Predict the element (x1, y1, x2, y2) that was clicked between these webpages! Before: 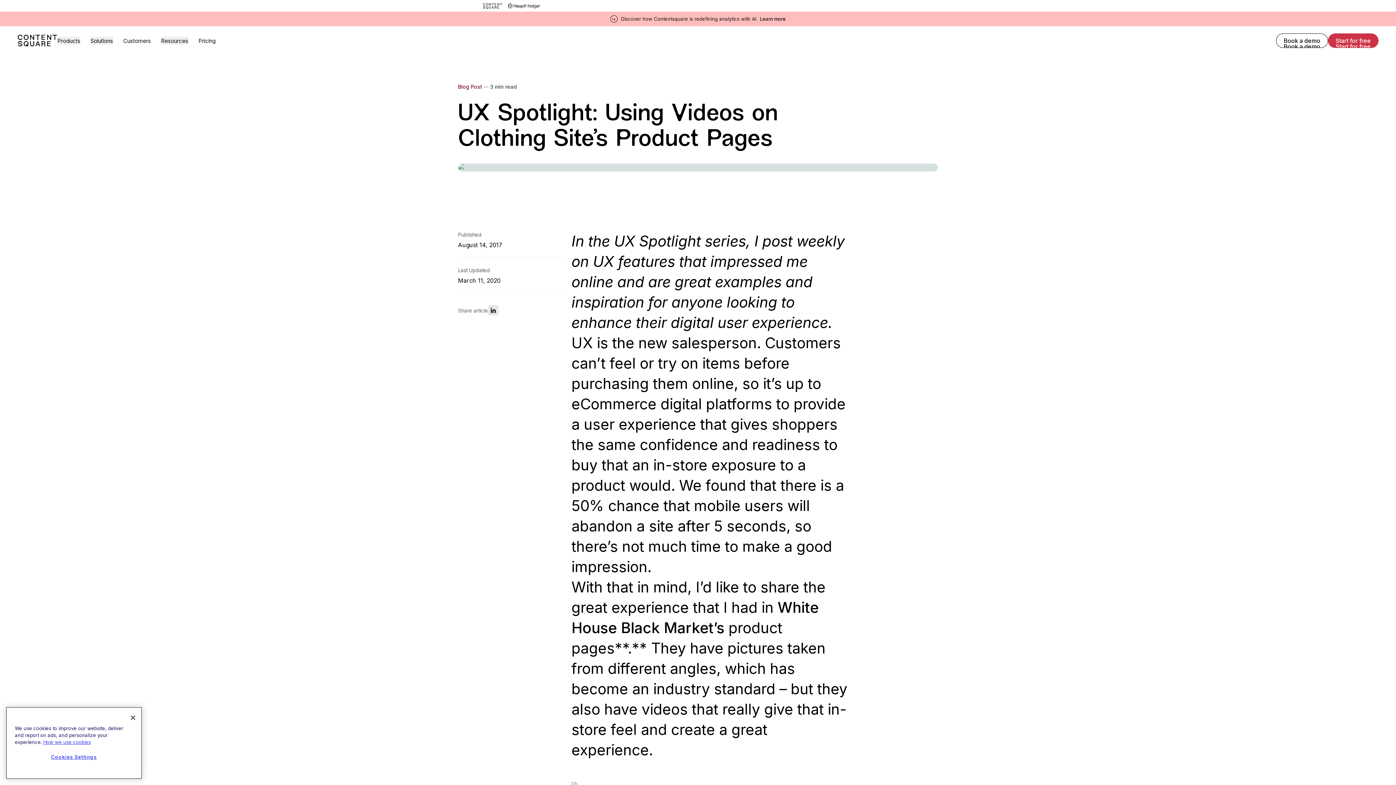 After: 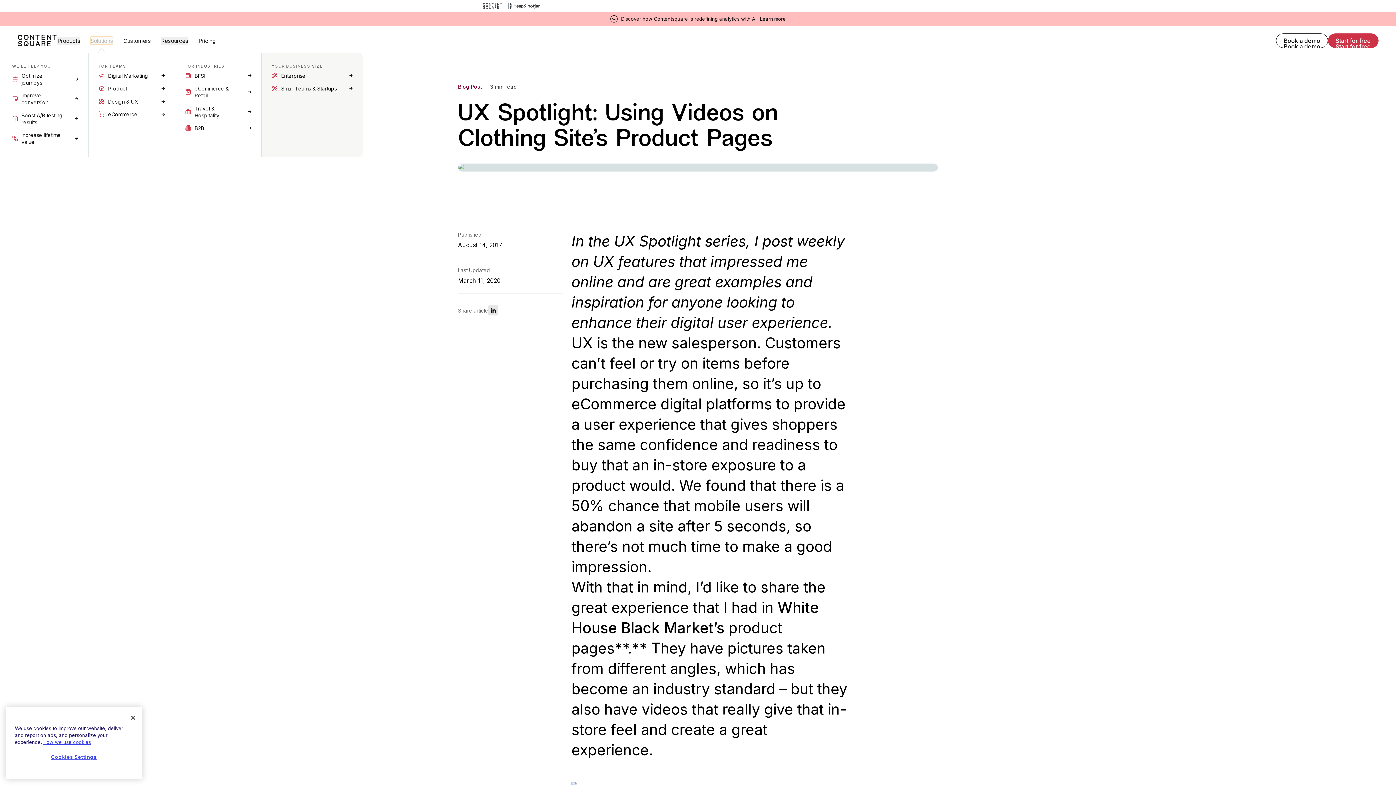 Action: label: Open undefined submenu bbox: (90, 36, 113, 44)